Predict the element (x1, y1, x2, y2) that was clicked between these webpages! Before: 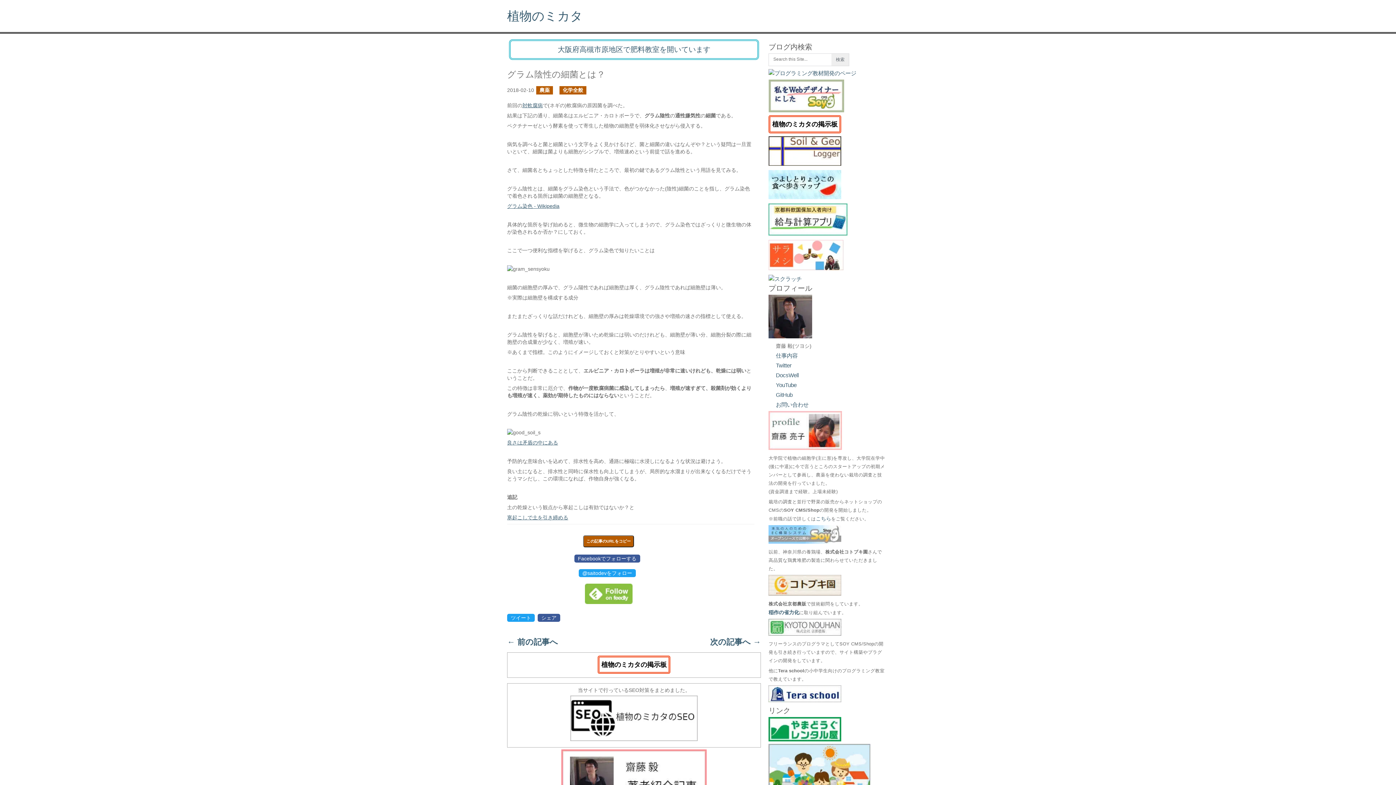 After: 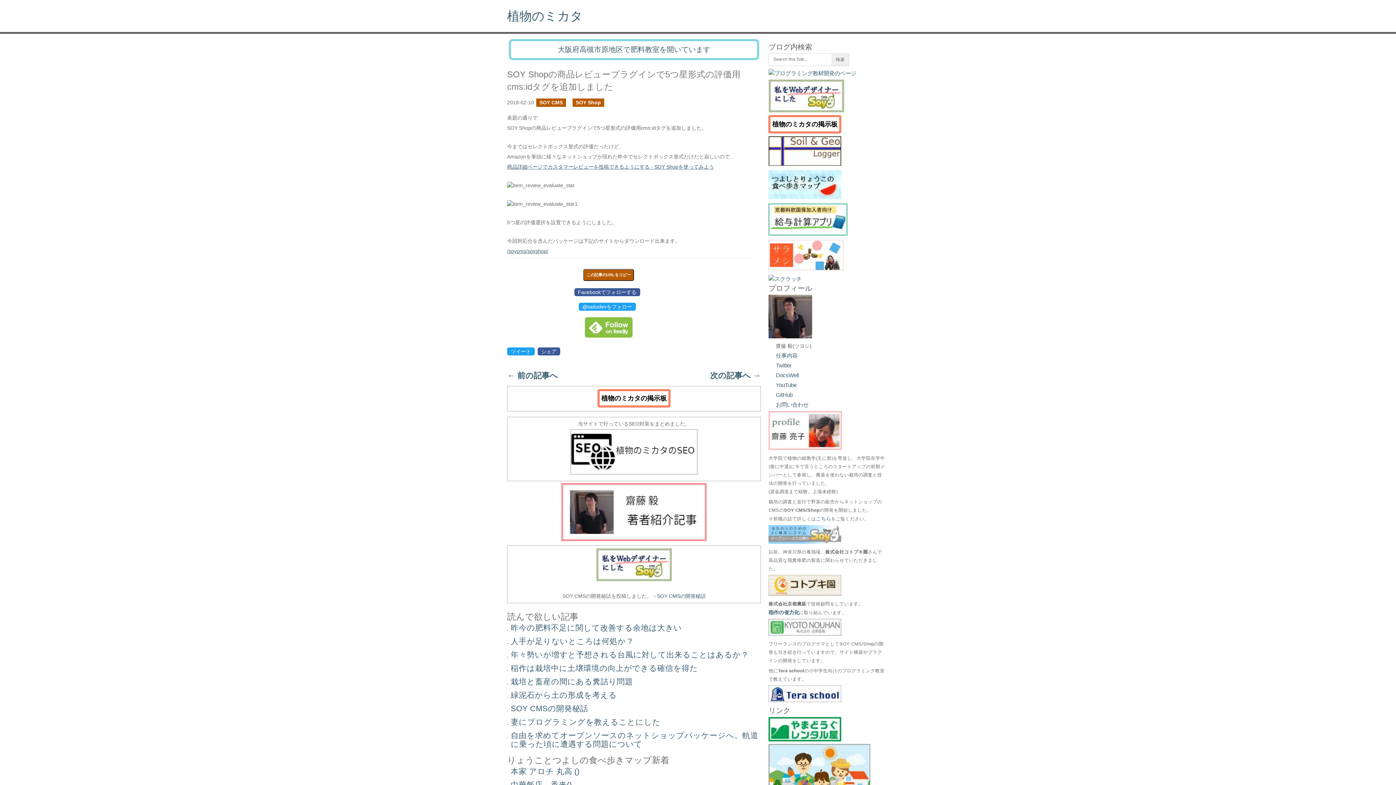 Action: label: ← 前の記事へ bbox: (507, 637, 558, 646)